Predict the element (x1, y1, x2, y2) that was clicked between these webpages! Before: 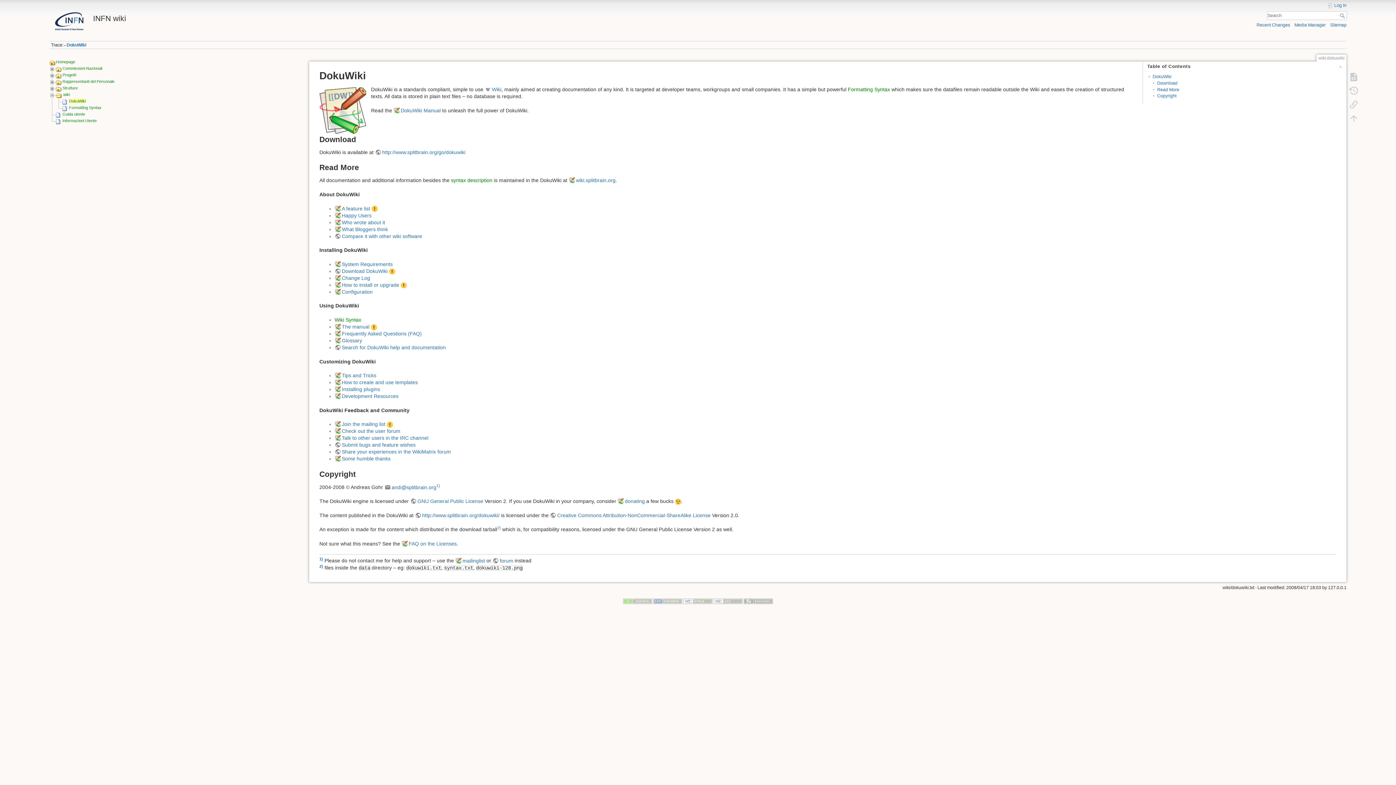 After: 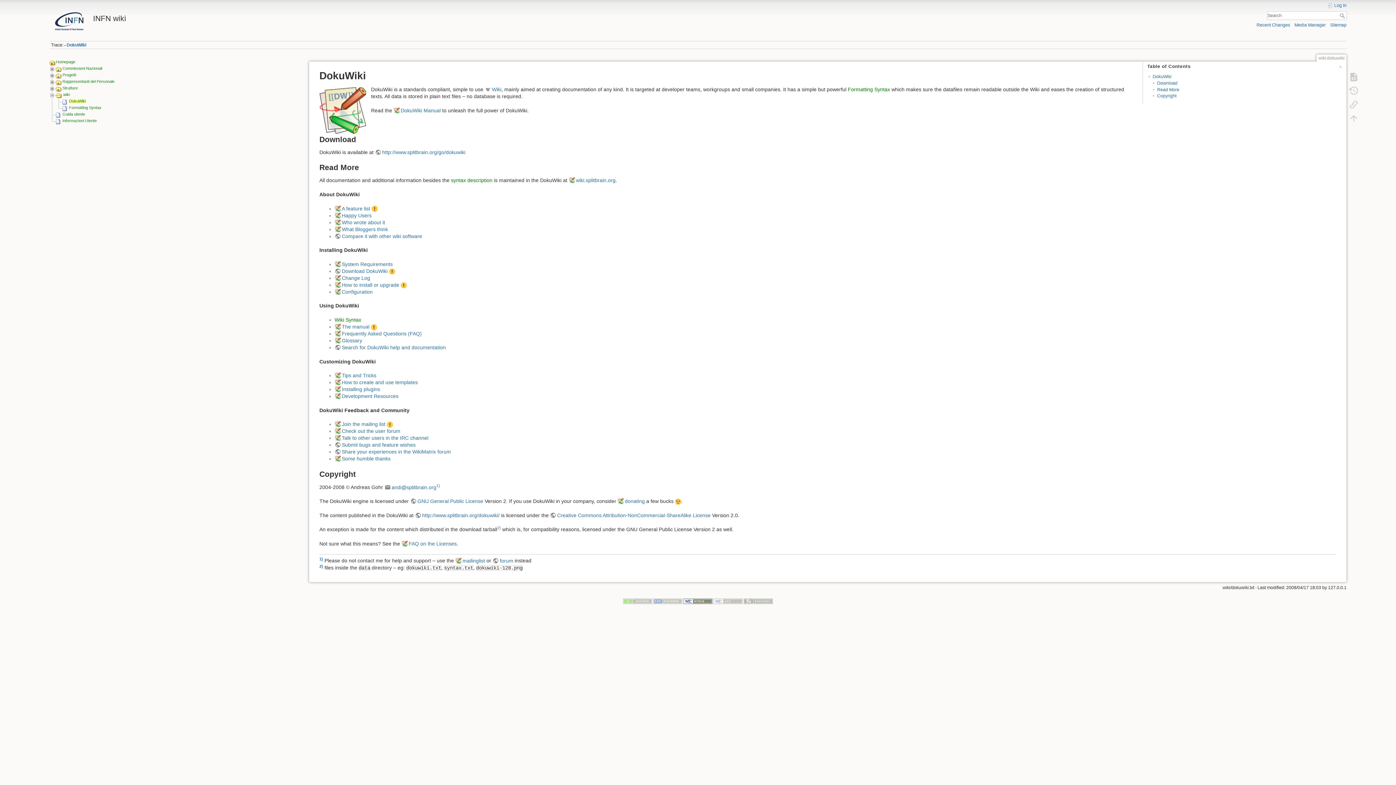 Action: bbox: (683, 598, 712, 604)